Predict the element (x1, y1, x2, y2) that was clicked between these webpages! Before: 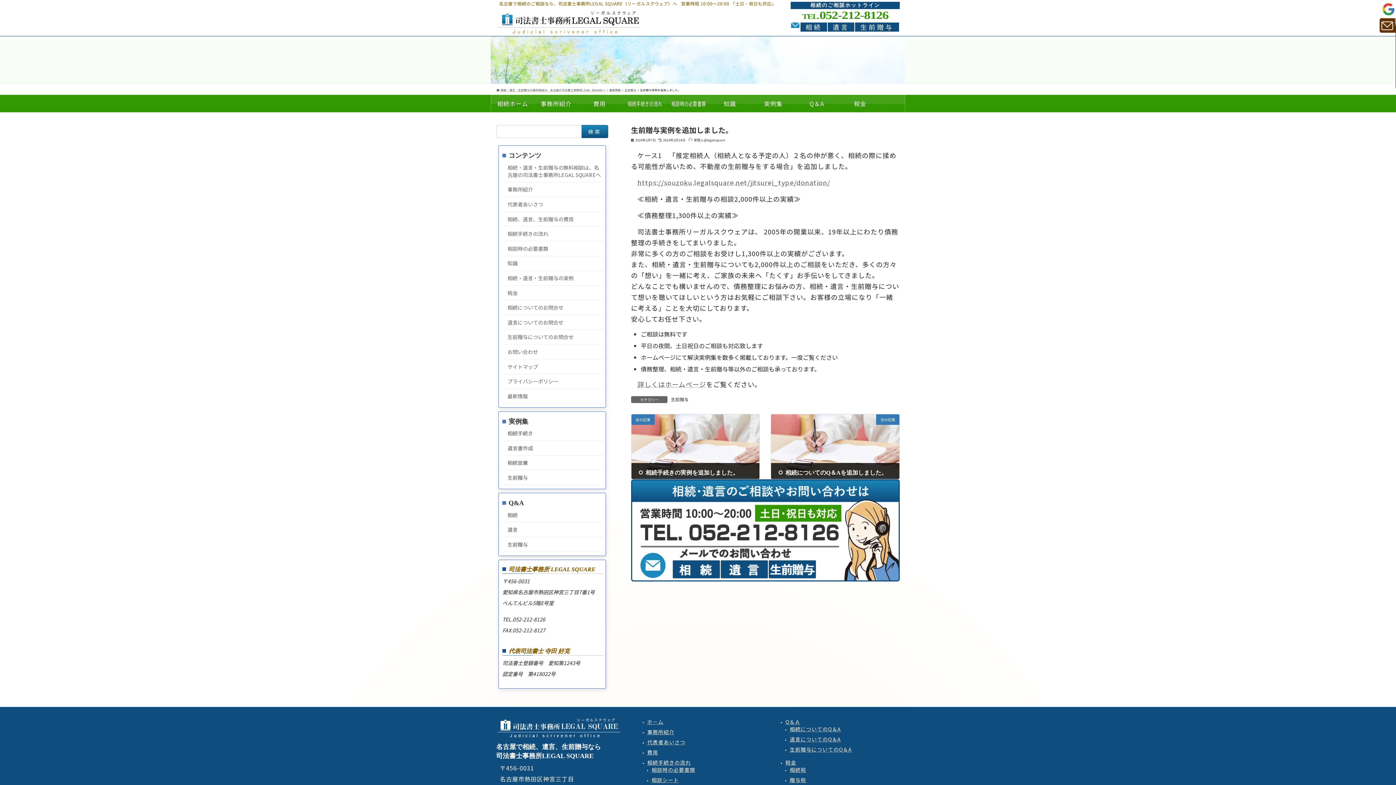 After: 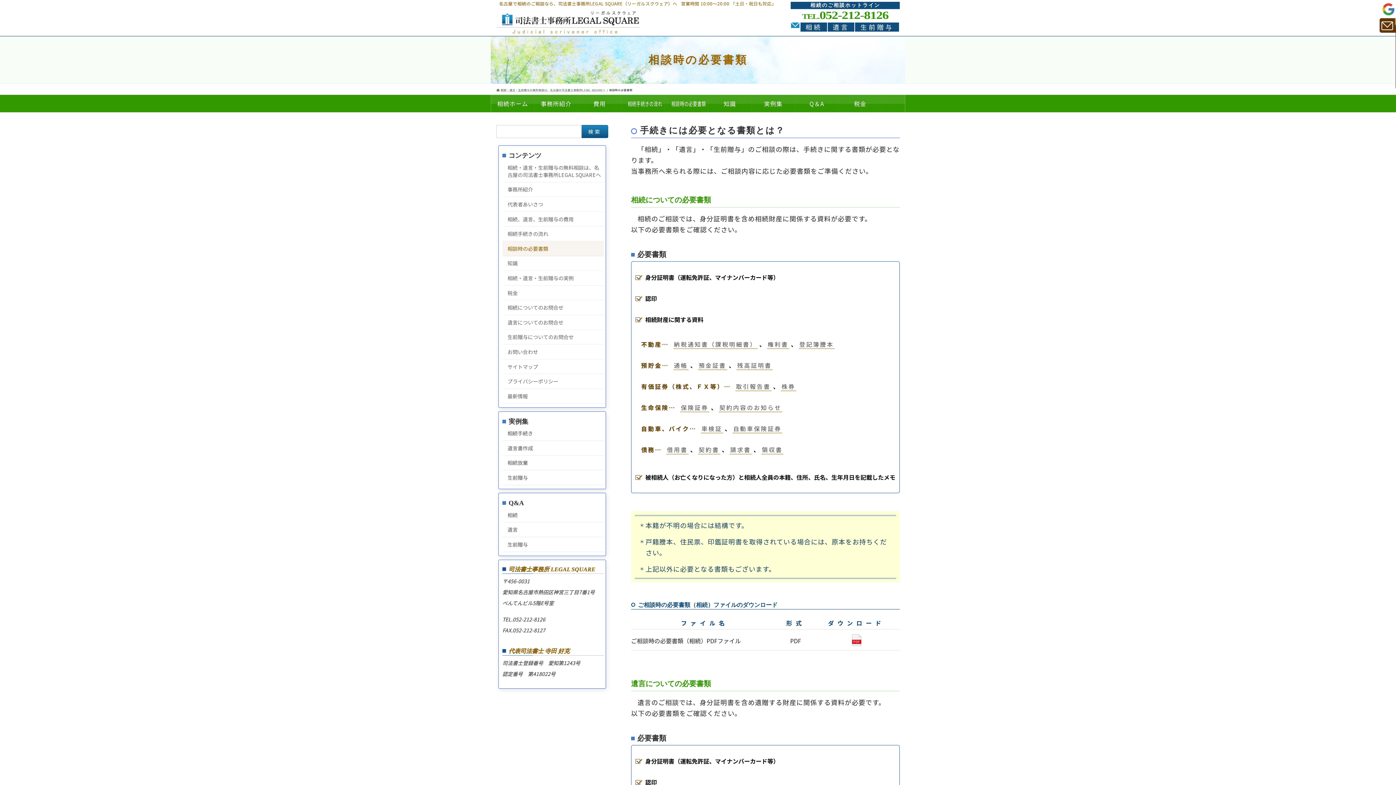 Action: bbox: (651, 766, 695, 773) label: 相談時の必要書類